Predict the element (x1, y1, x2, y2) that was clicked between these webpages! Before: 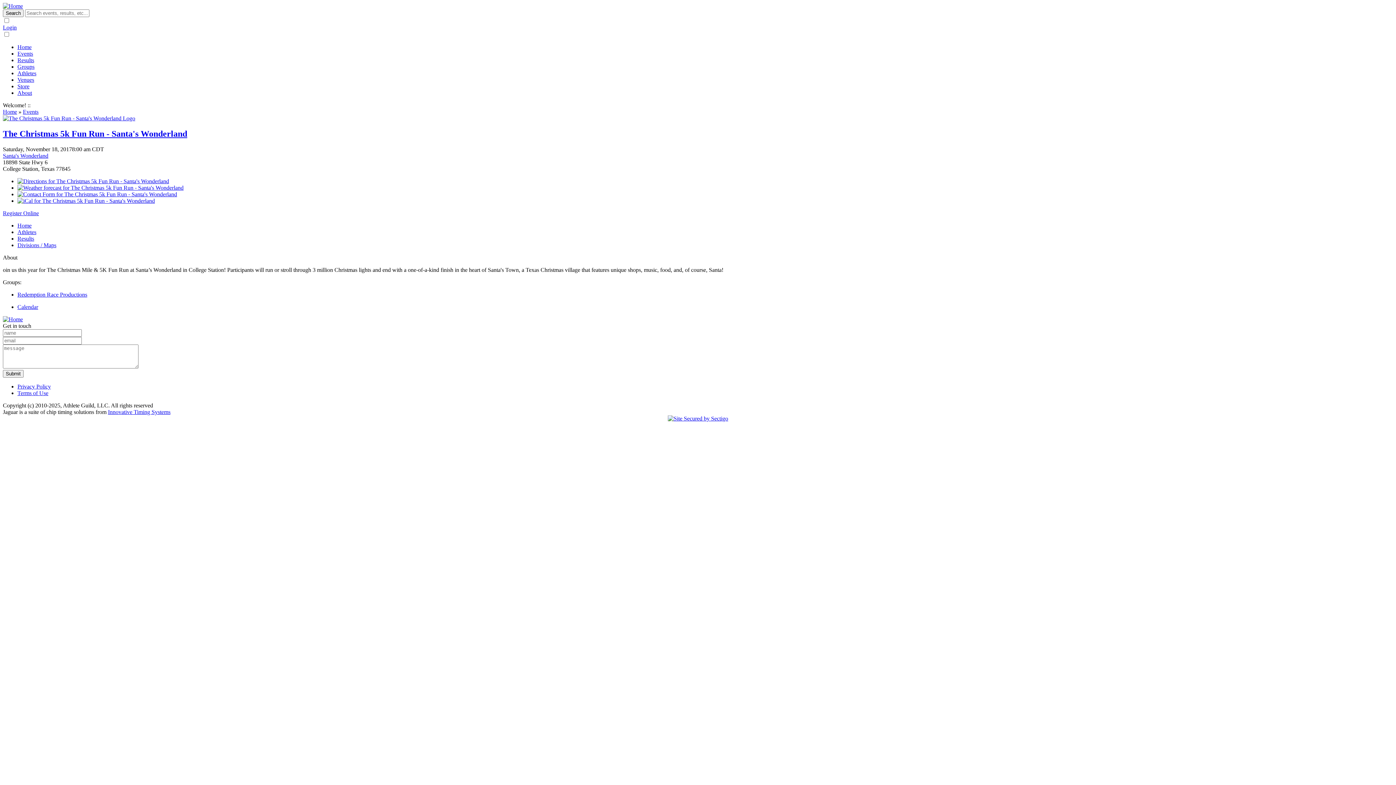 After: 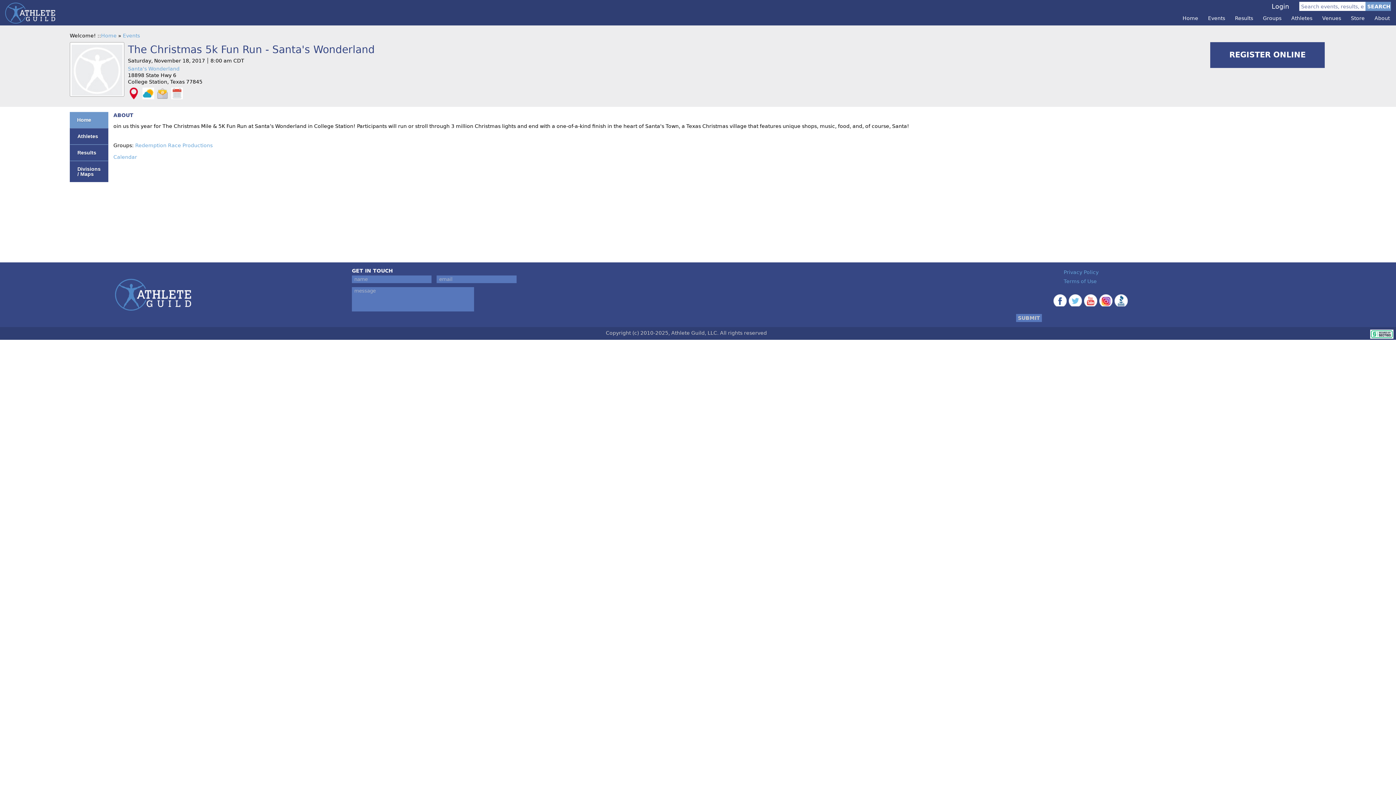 Action: bbox: (2, 115, 135, 121)